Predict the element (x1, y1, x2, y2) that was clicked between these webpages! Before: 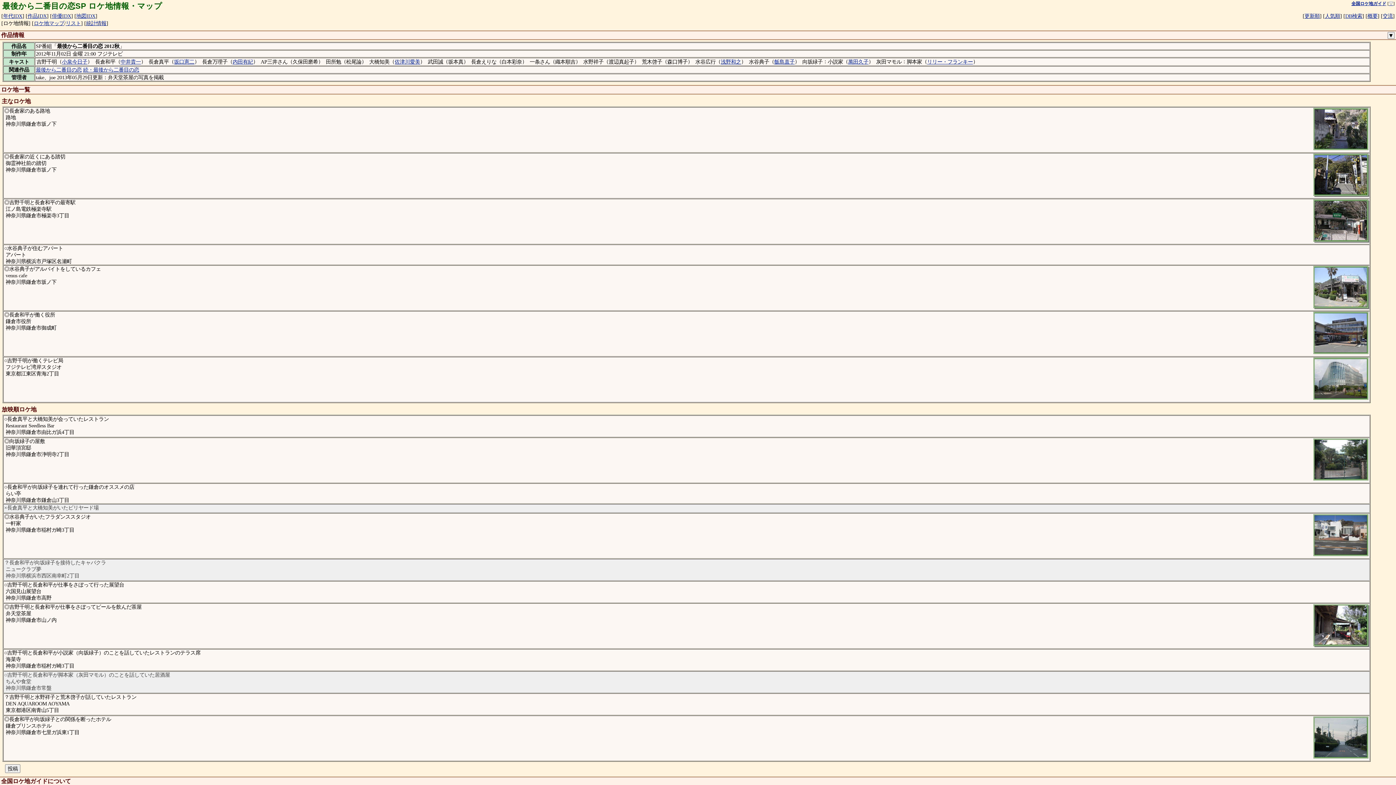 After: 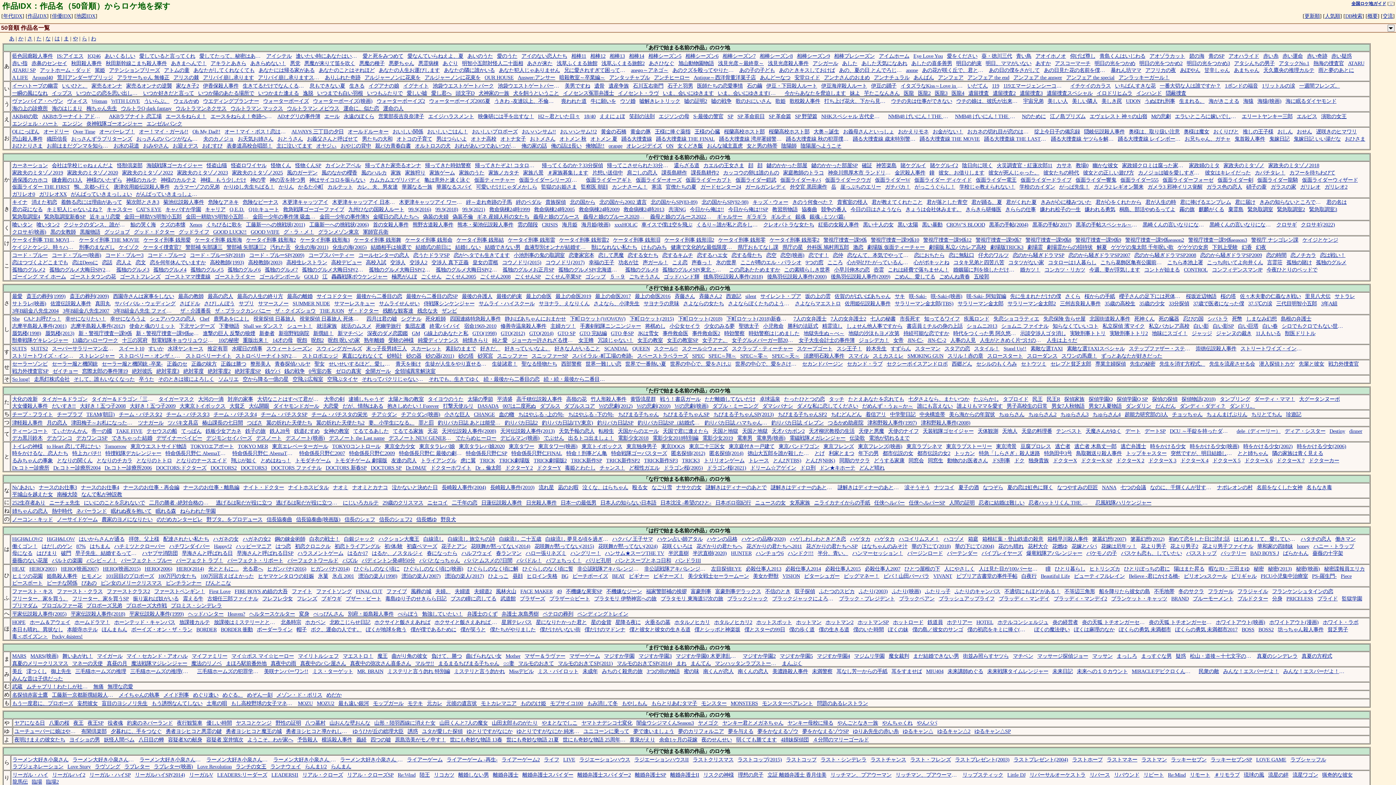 Action: bbox: (30, 14, 51, 21) label: 作品IDX